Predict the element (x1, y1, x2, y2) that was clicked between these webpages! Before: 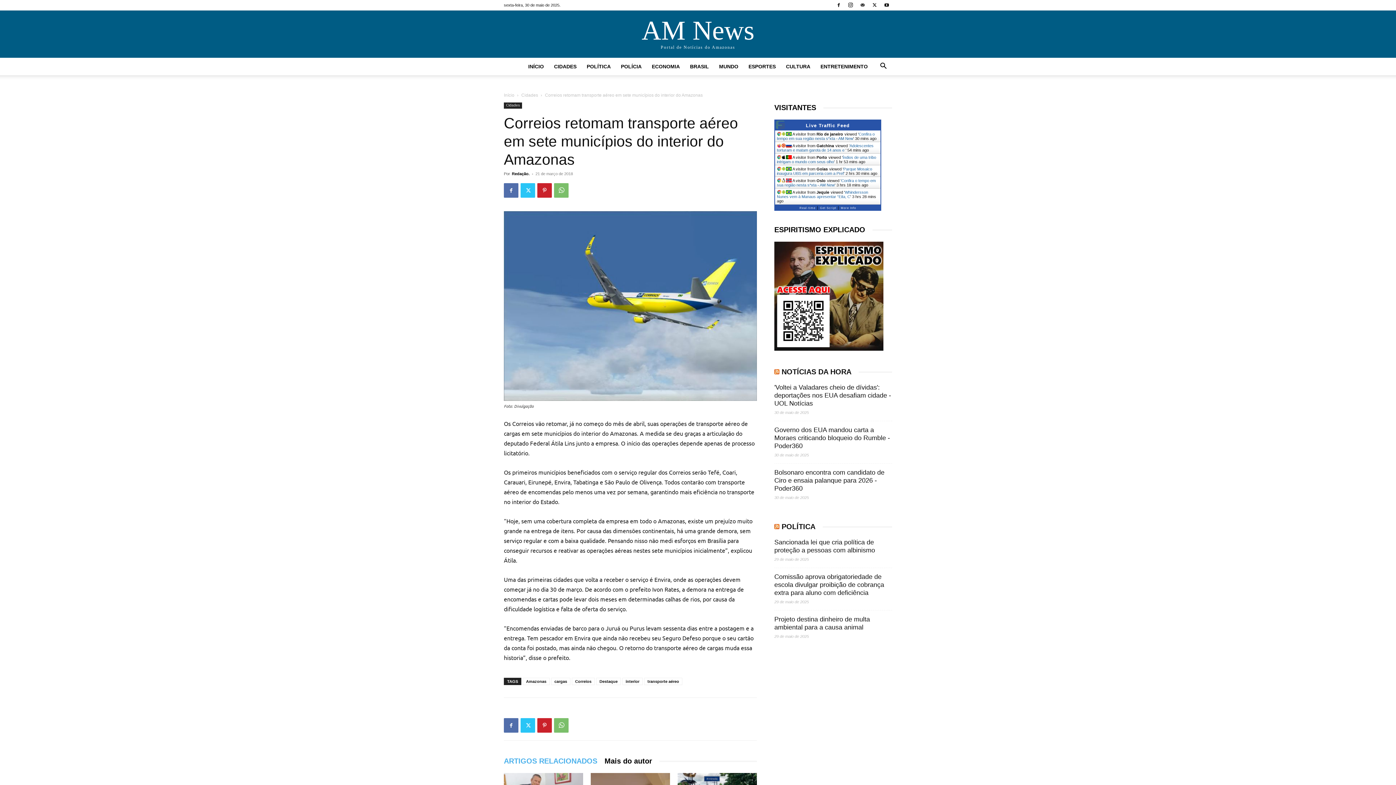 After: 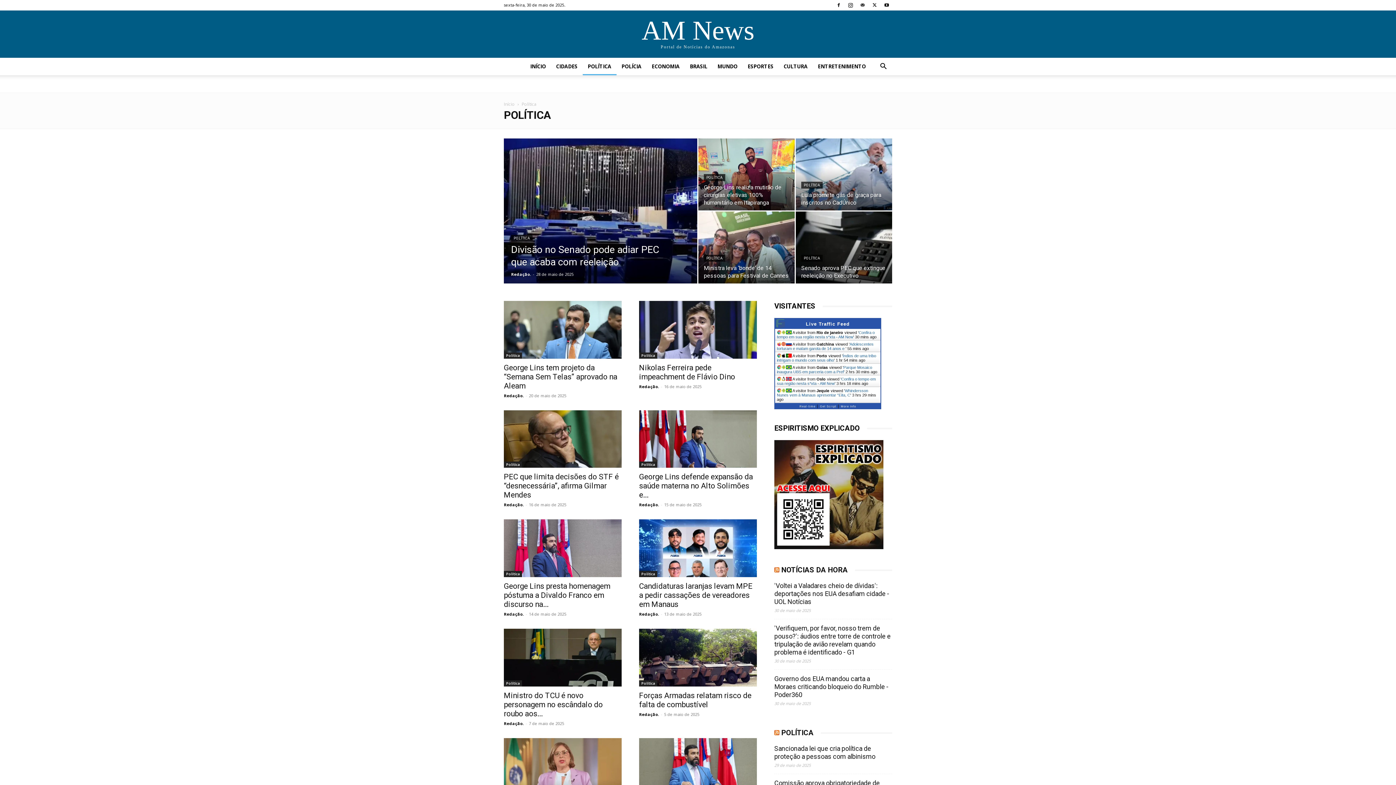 Action: bbox: (581, 57, 616, 75) label: POLÍTICA